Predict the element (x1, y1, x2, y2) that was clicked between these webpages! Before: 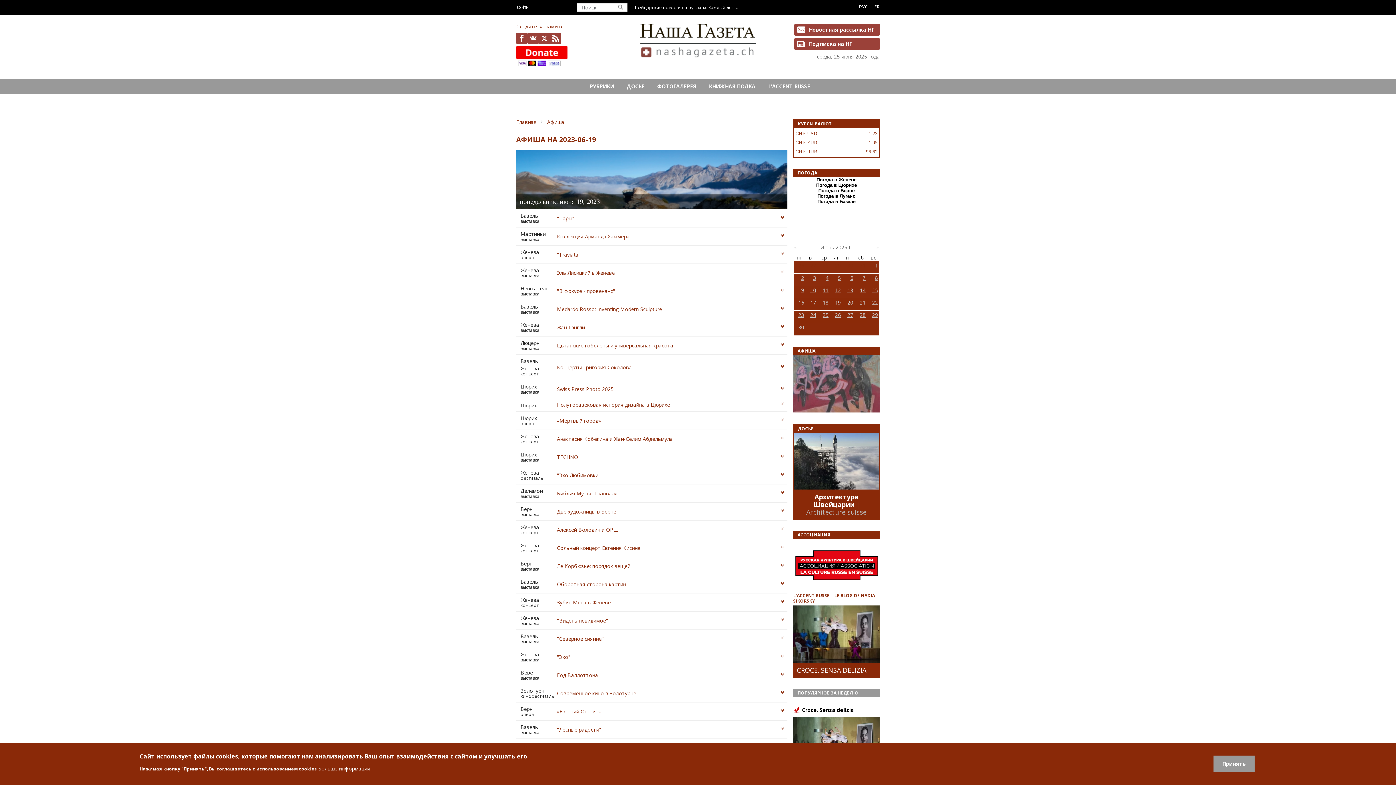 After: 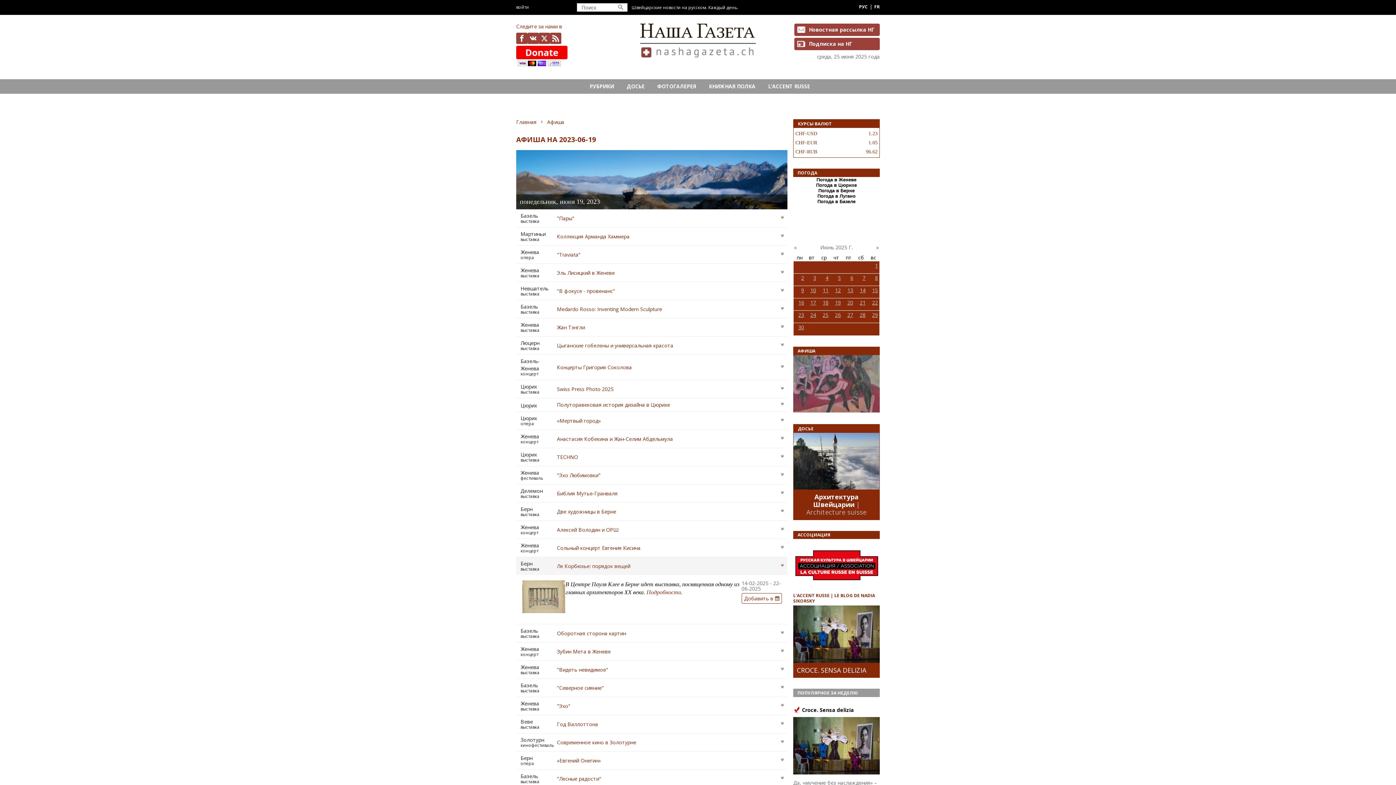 Action: label: Берн
выставка
Ле Корбюзье: порядок вещей bbox: (516, 557, 787, 575)